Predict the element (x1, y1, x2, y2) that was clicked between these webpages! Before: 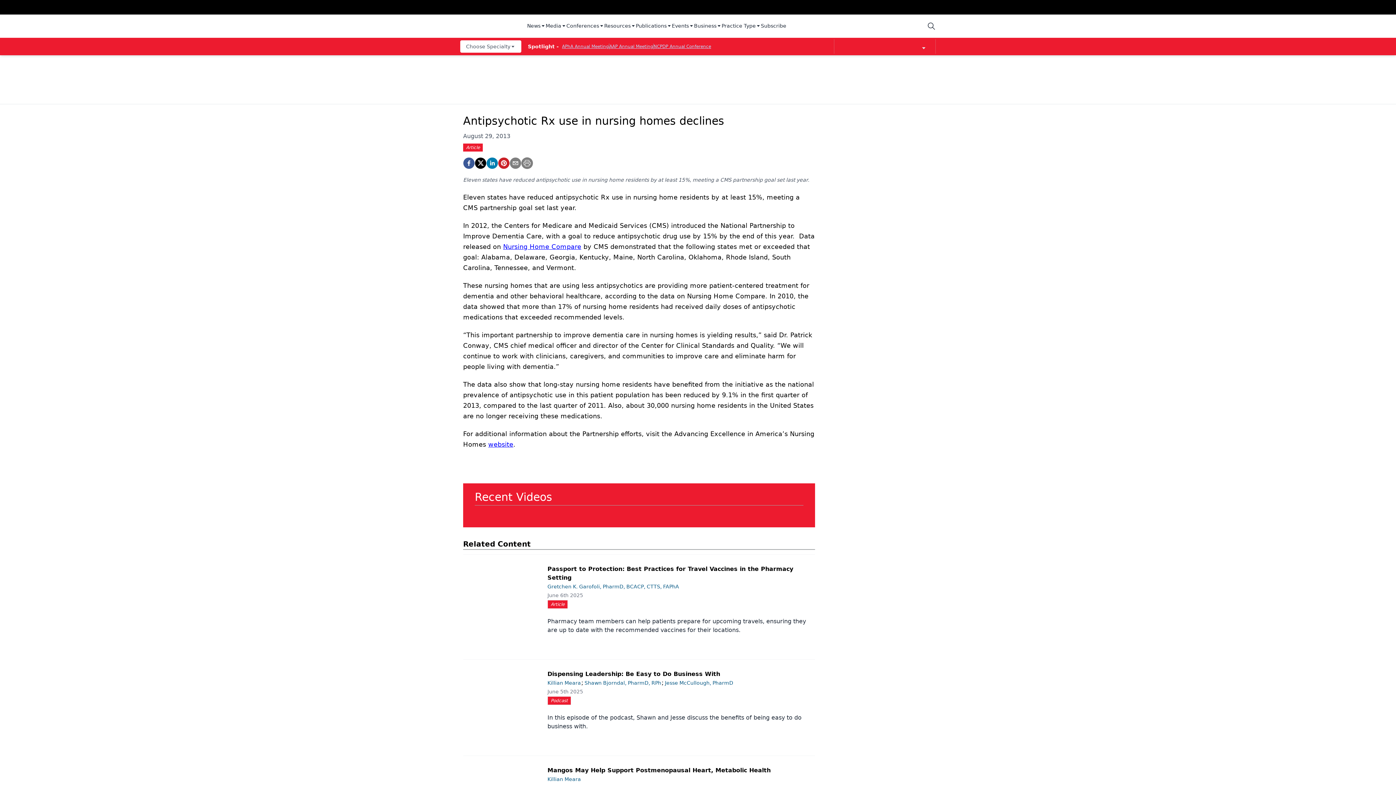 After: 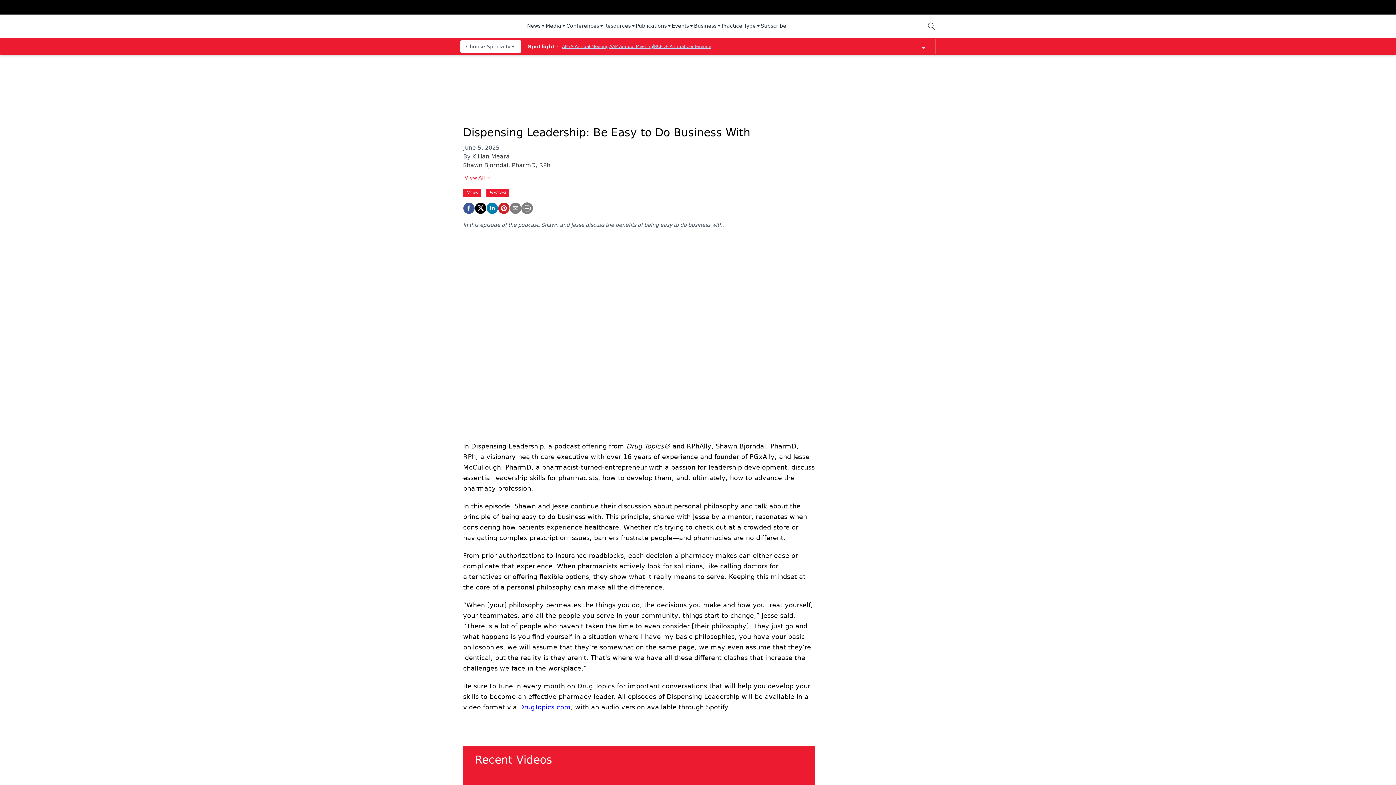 Action: bbox: (469, 673, 538, 737)